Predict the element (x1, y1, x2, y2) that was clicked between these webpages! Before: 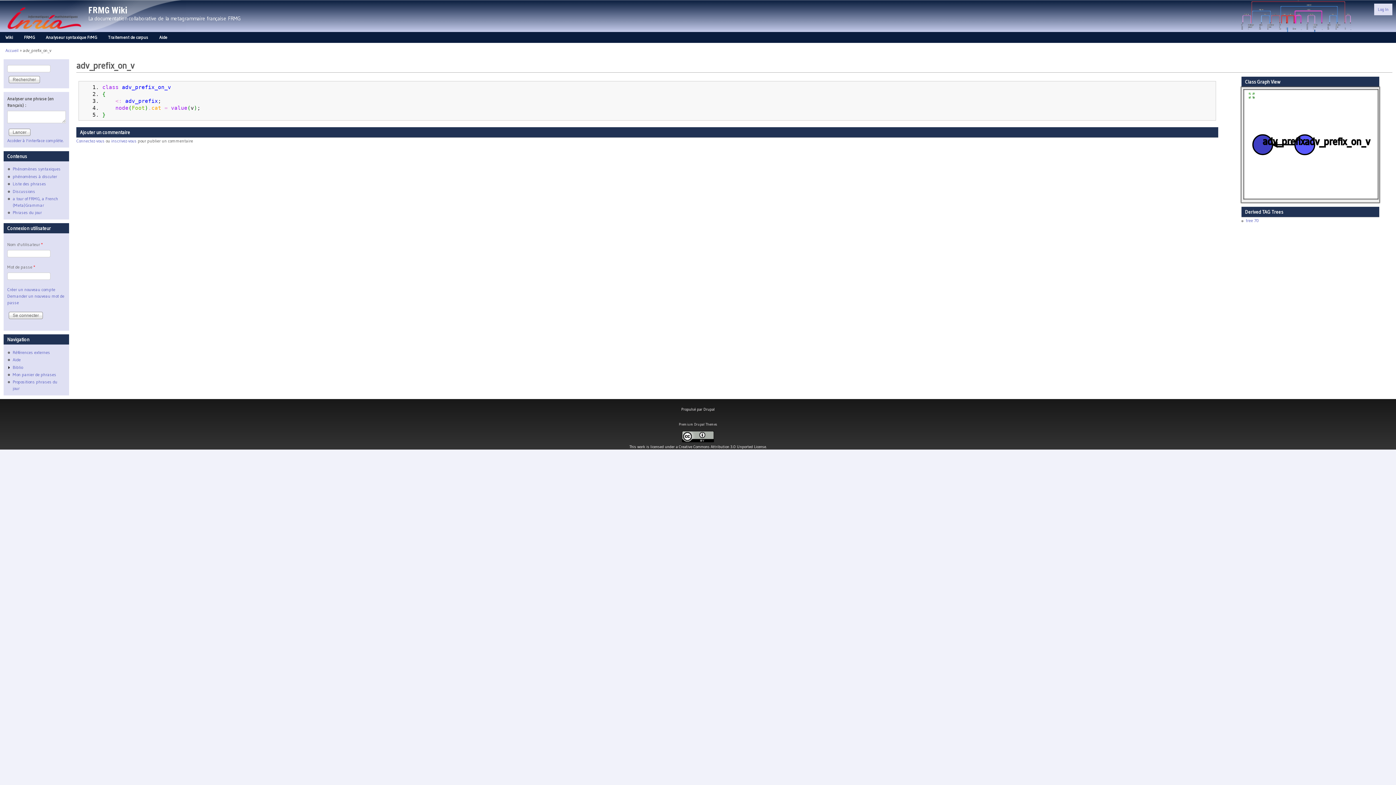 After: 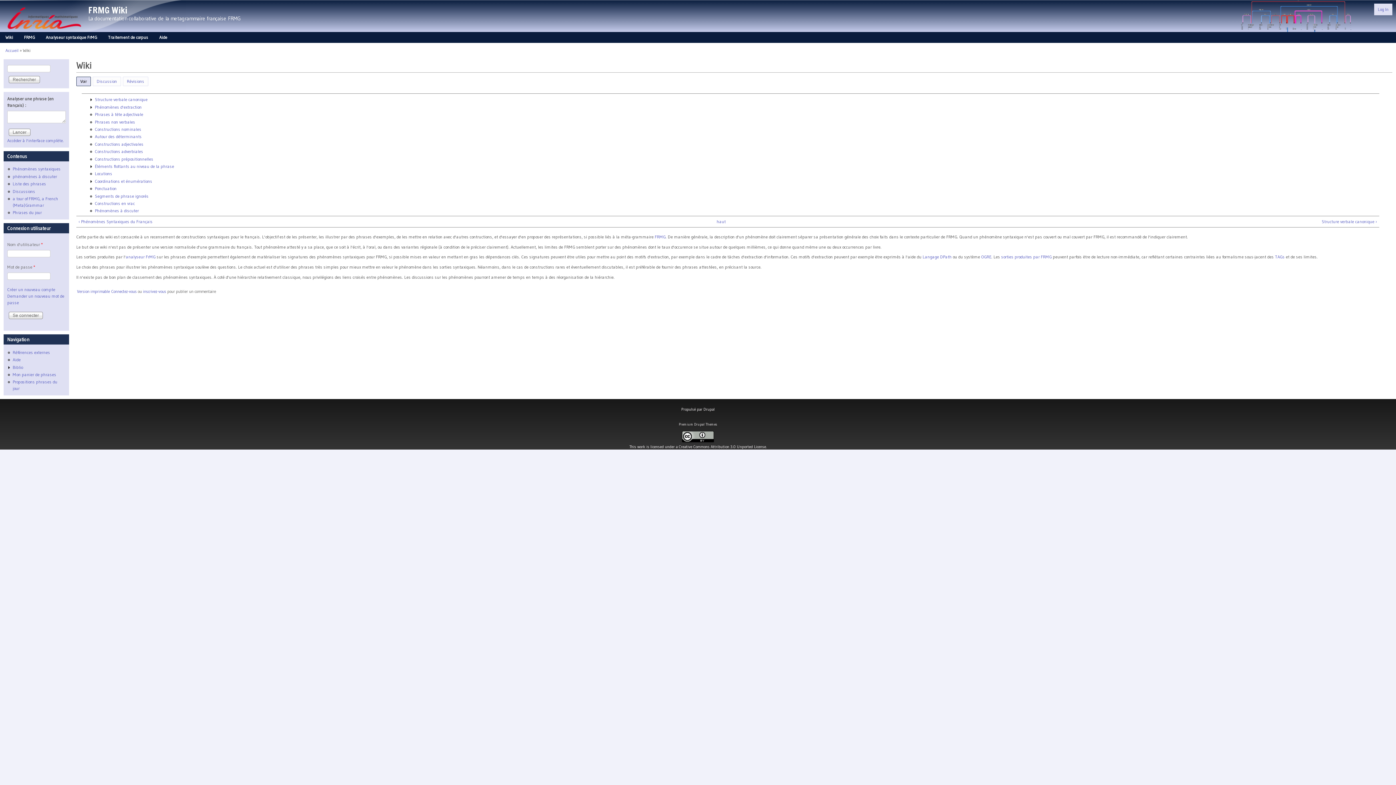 Action: bbox: (0, 32, 18, 42) label: Wiki